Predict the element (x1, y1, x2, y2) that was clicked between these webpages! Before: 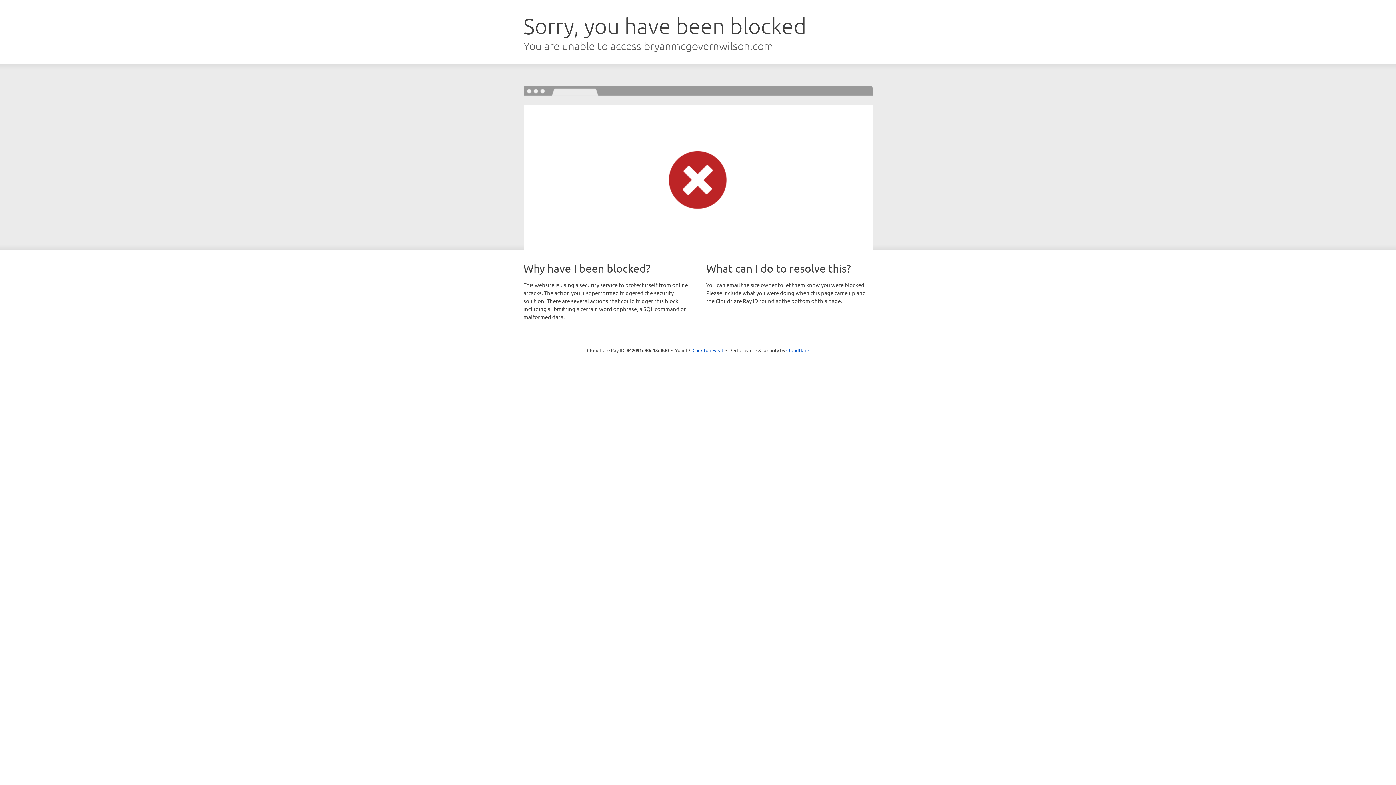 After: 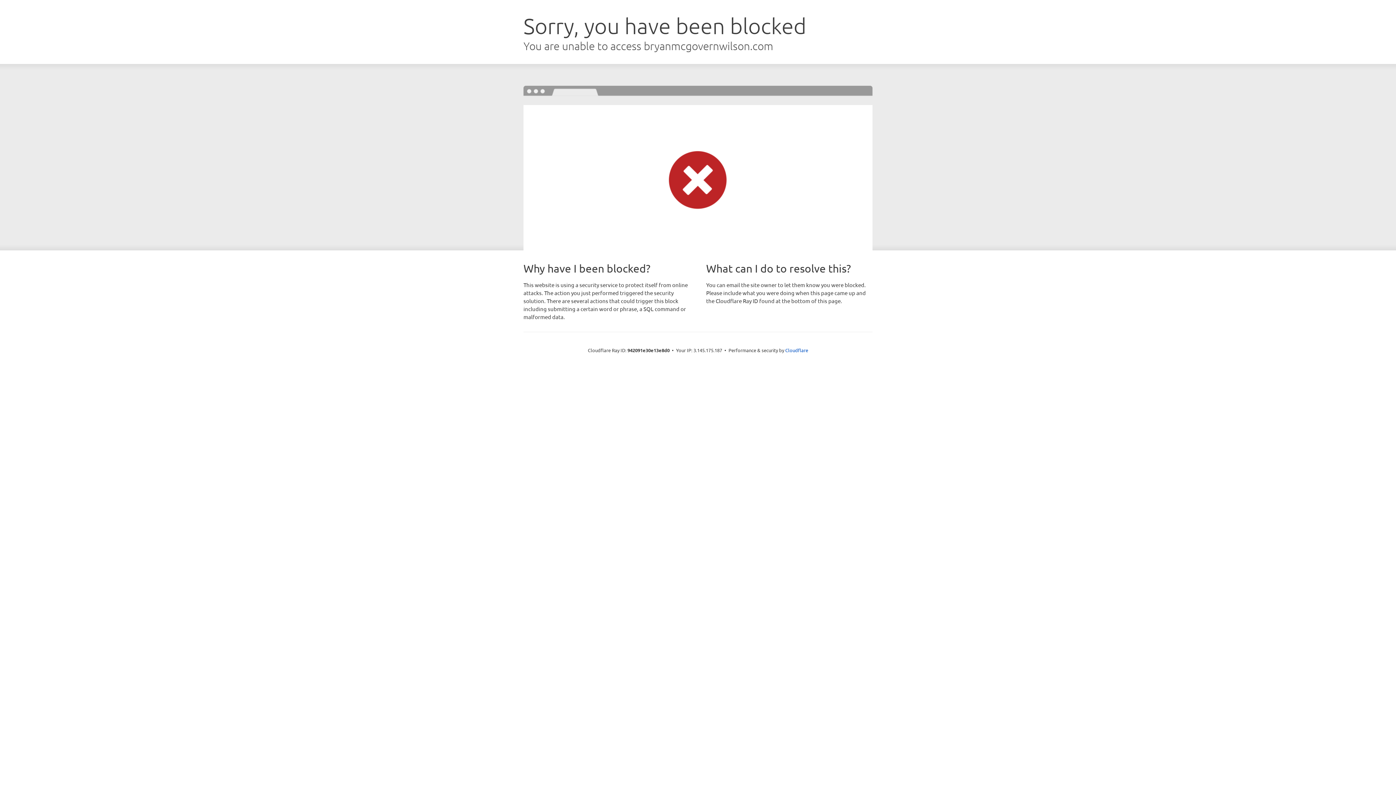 Action: bbox: (692, 346, 723, 353) label: Click to reveal